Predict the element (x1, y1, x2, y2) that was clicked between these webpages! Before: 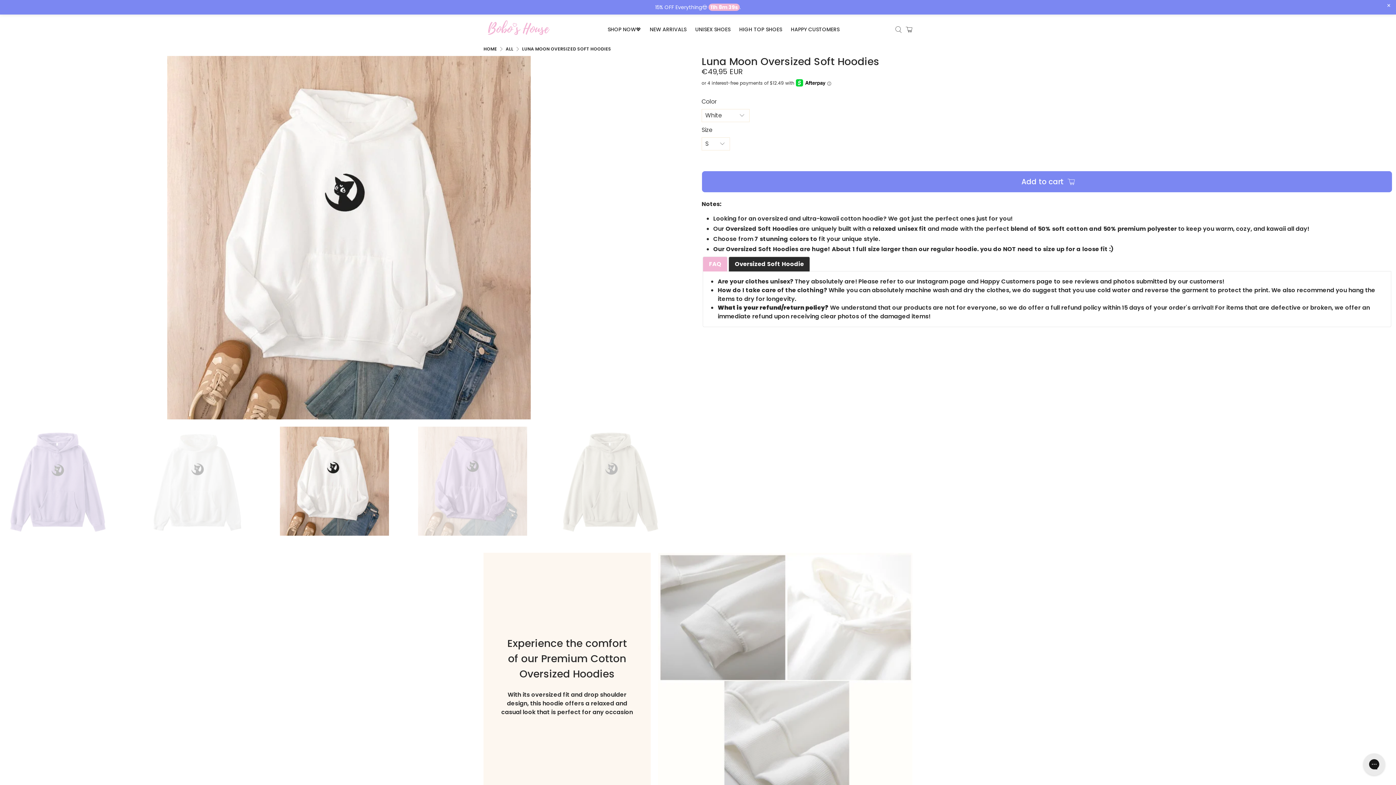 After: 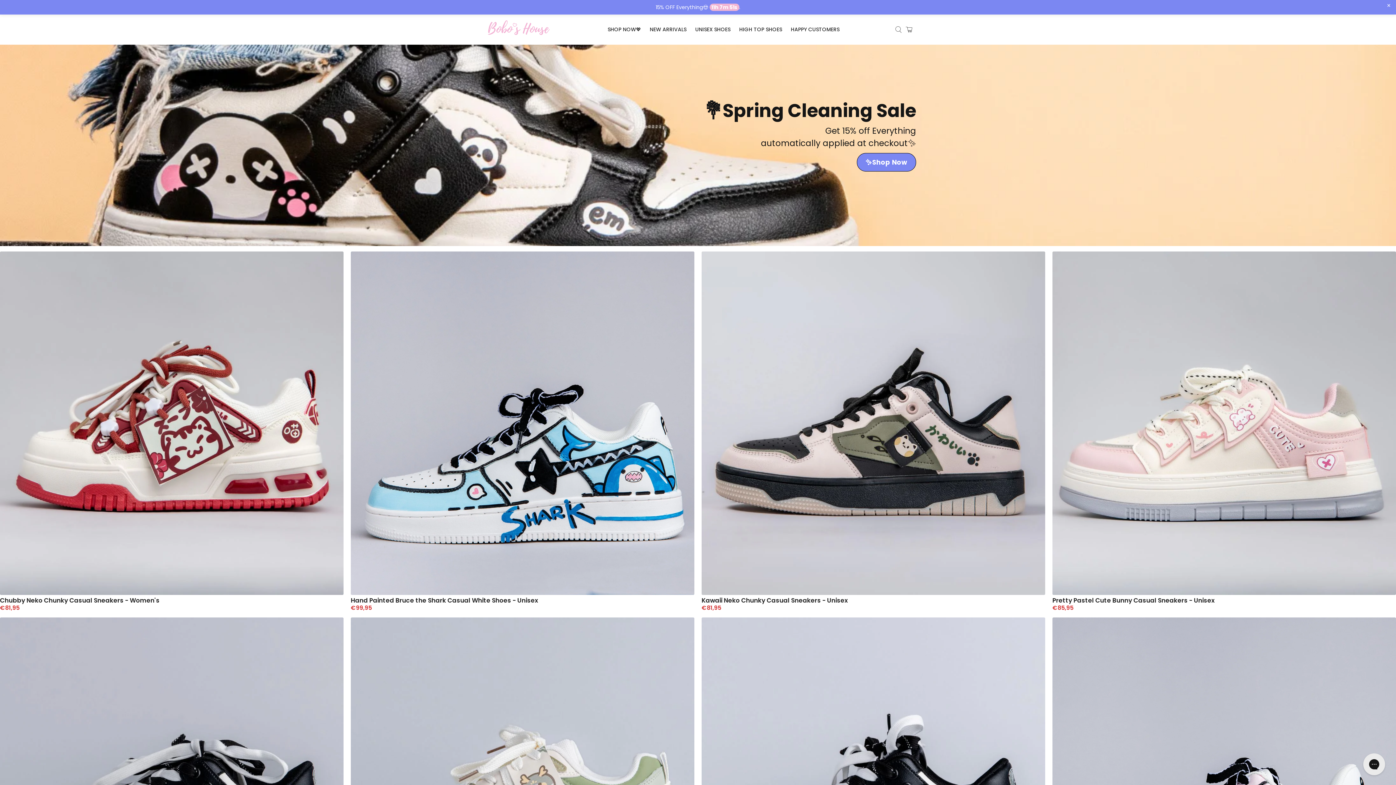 Action: bbox: (483, 46, 497, 51) label: HOME